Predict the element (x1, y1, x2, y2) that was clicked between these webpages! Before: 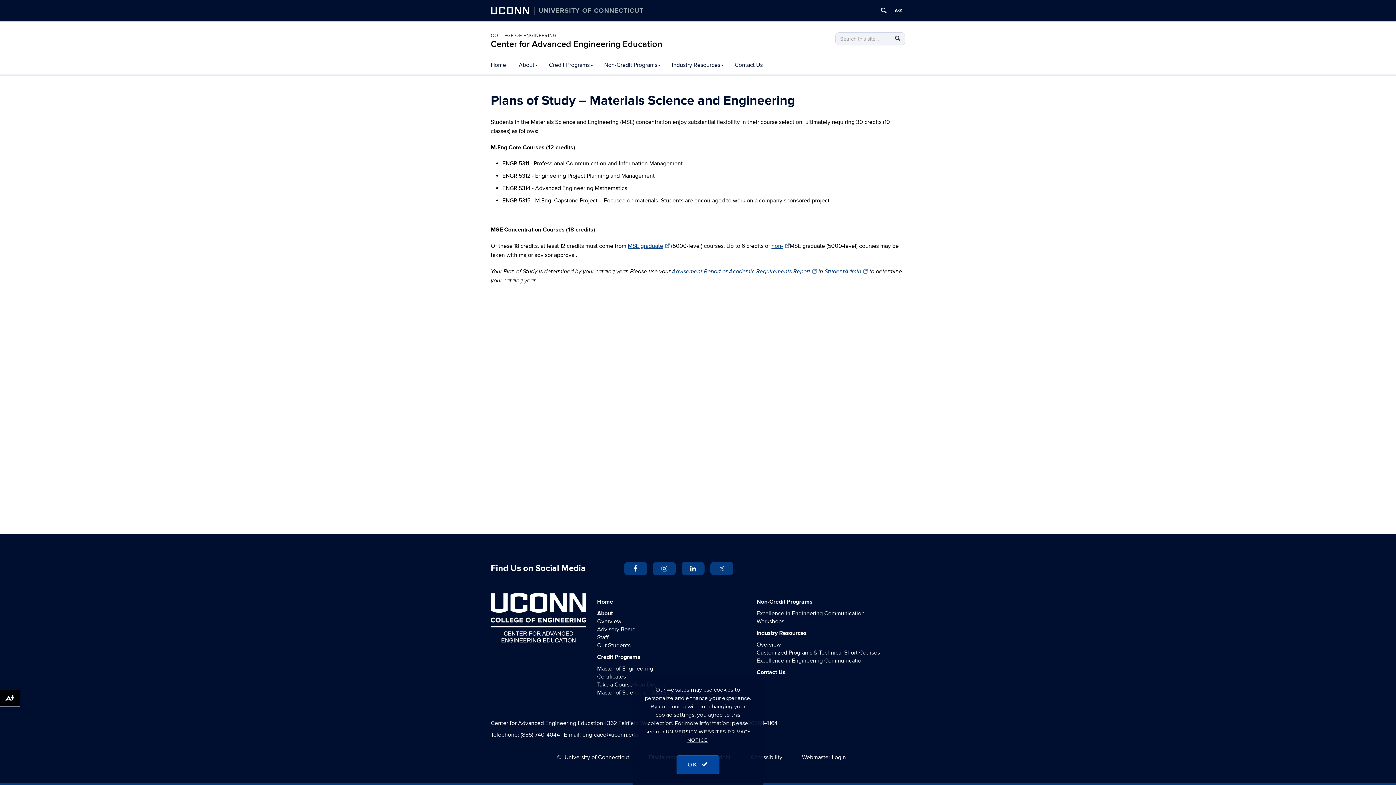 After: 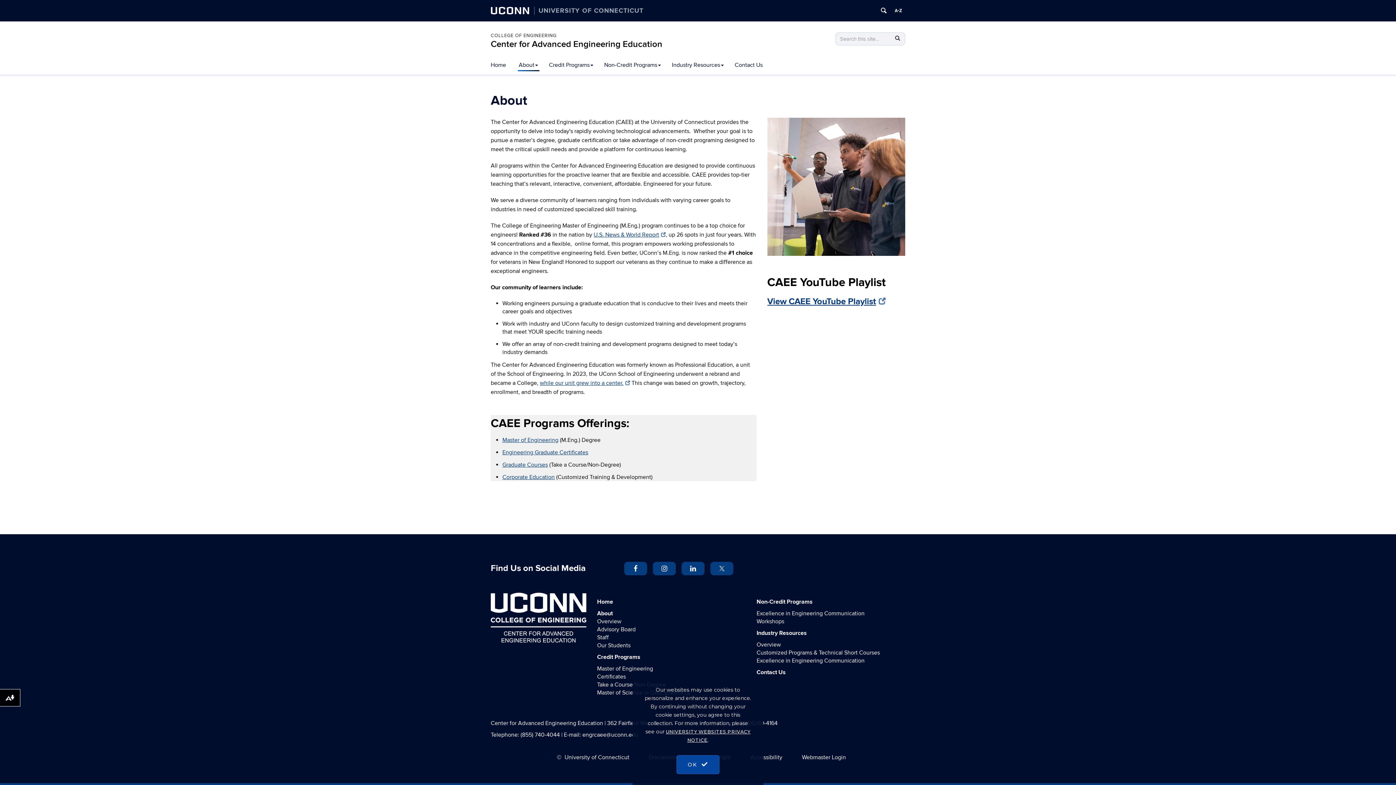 Action: bbox: (597, 610, 612, 617) label: About